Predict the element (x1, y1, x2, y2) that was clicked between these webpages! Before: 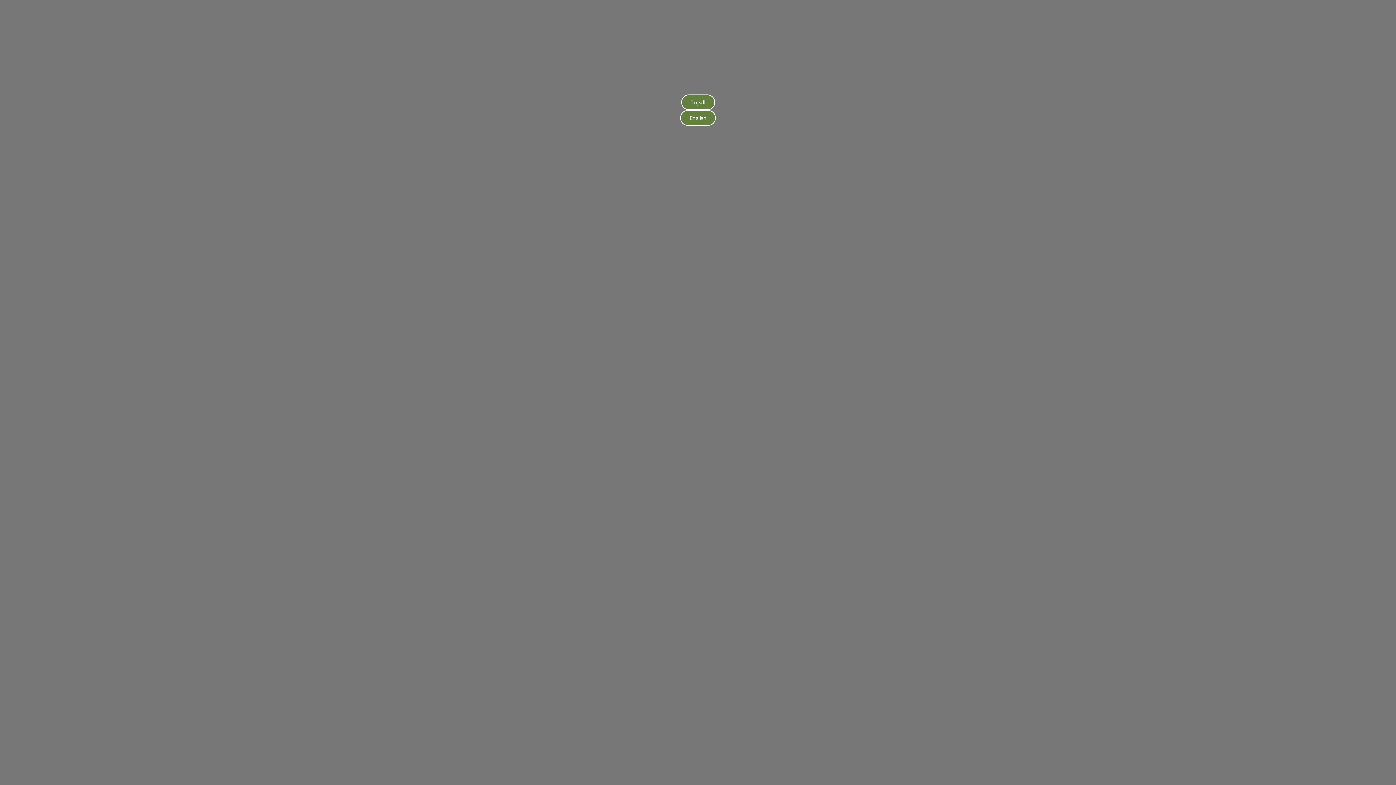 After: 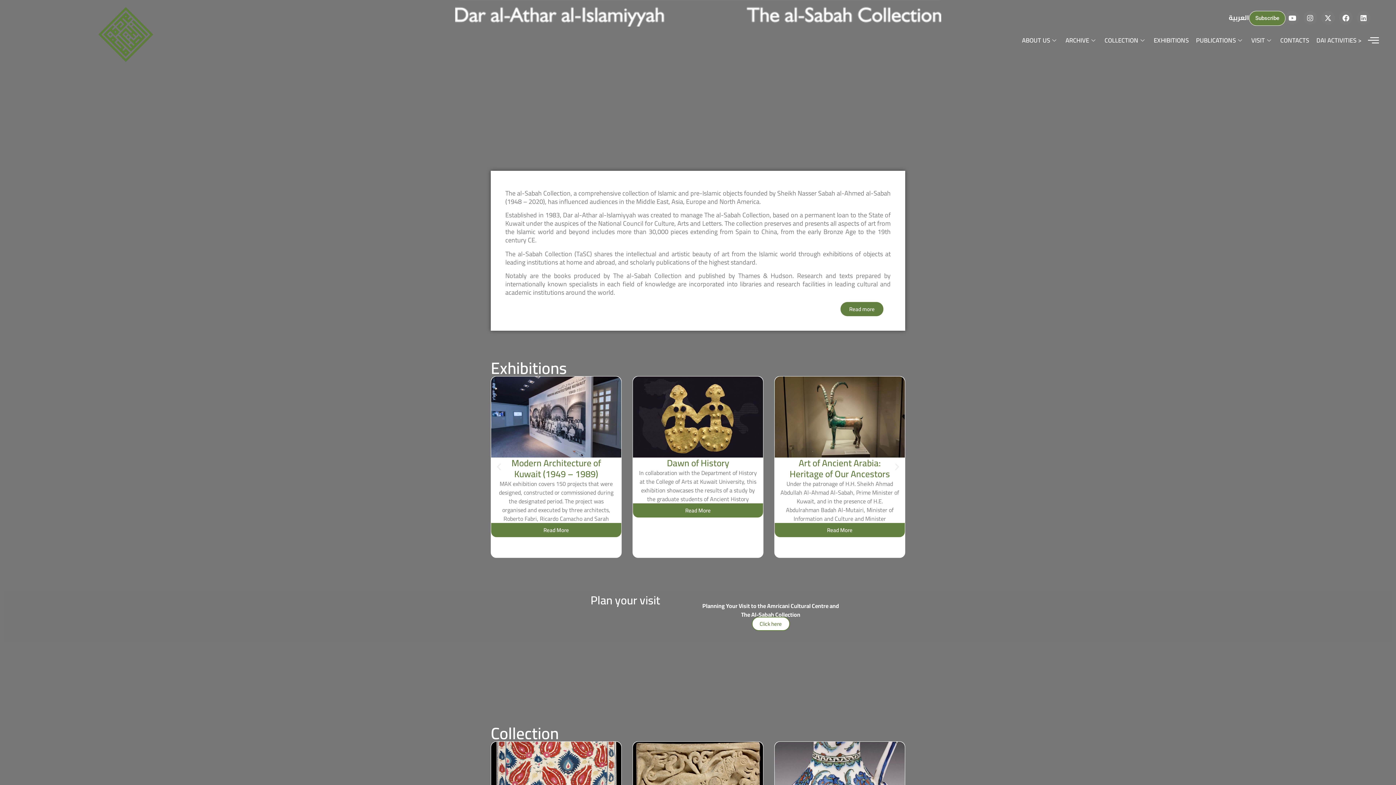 Action: bbox: (680, 110, 716, 125) label: English